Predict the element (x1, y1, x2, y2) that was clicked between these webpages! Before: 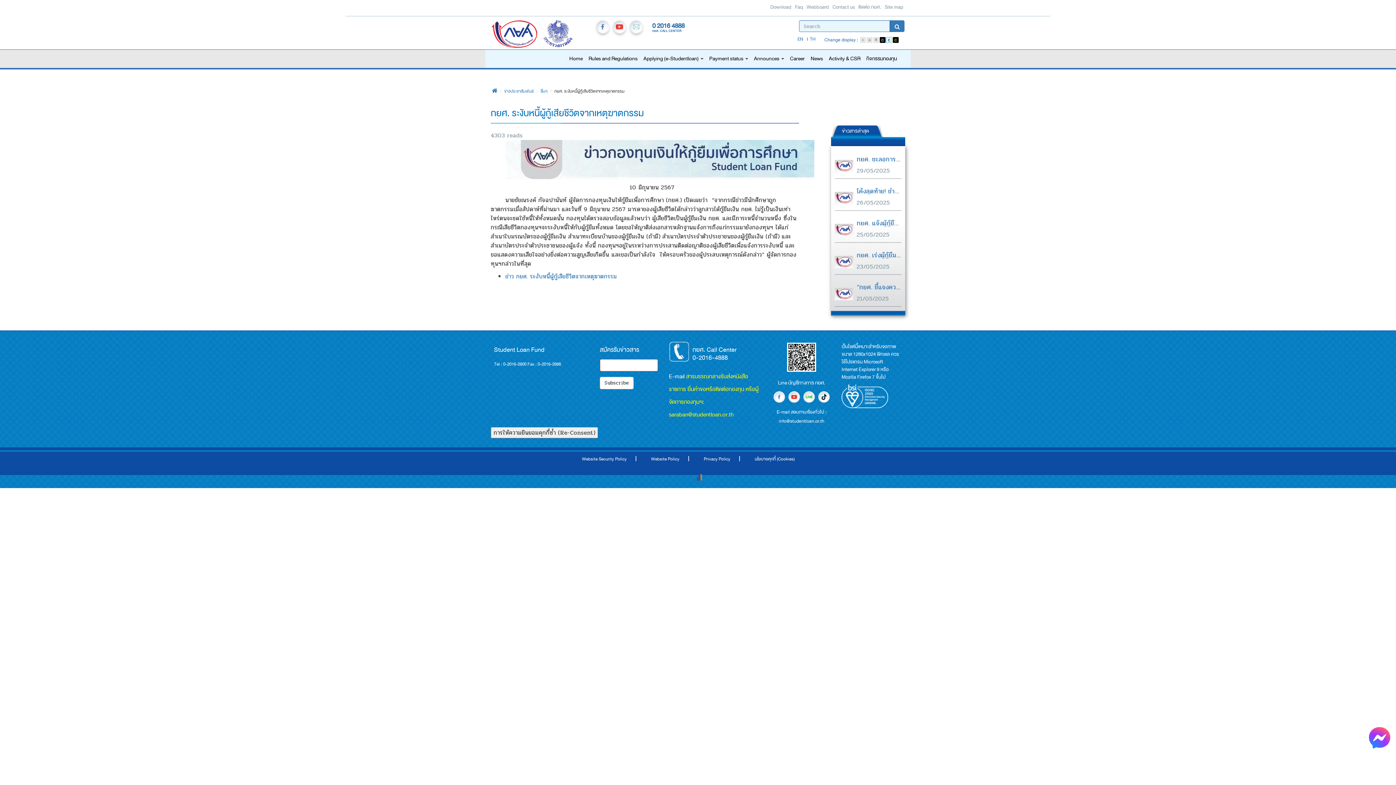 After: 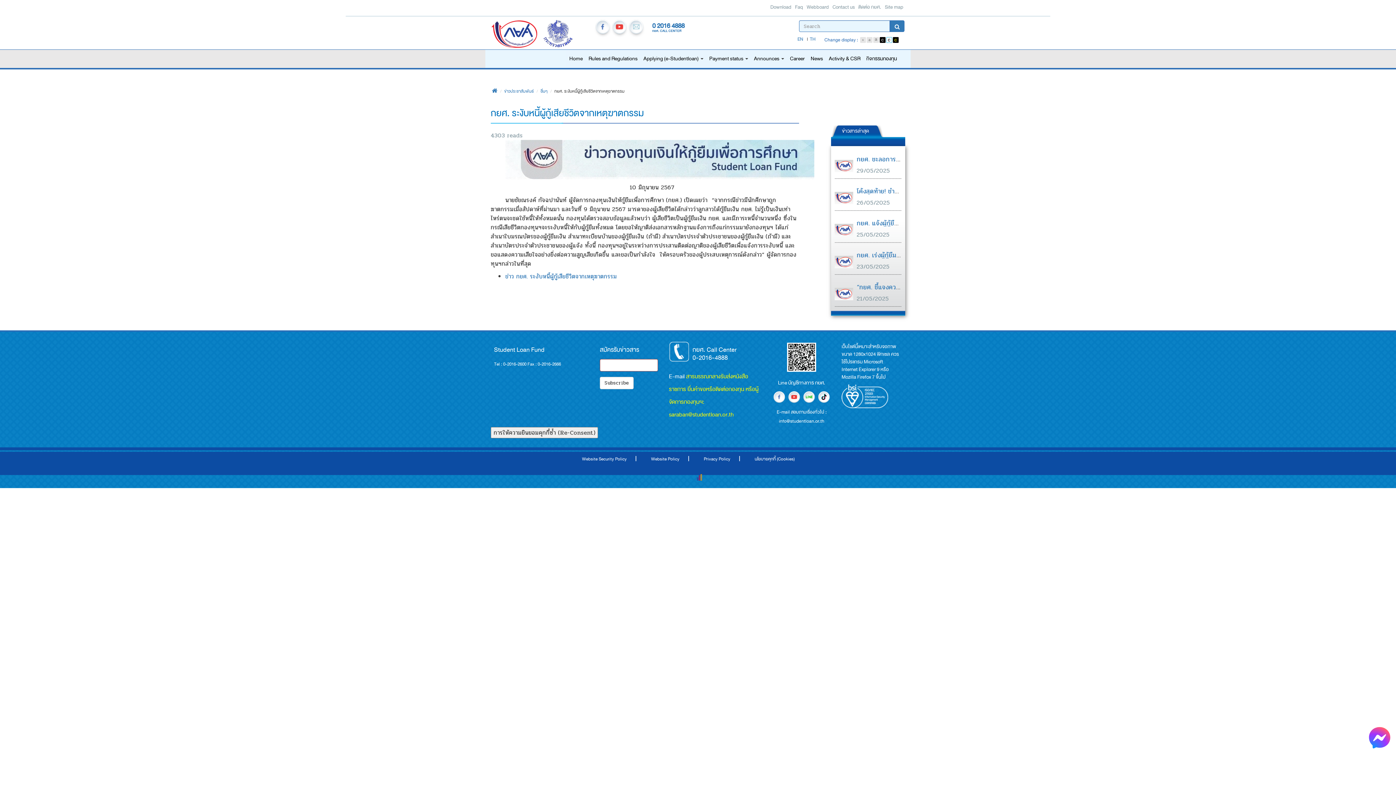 Action: bbox: (611, 18, 628, 37) label: Youtube Channel